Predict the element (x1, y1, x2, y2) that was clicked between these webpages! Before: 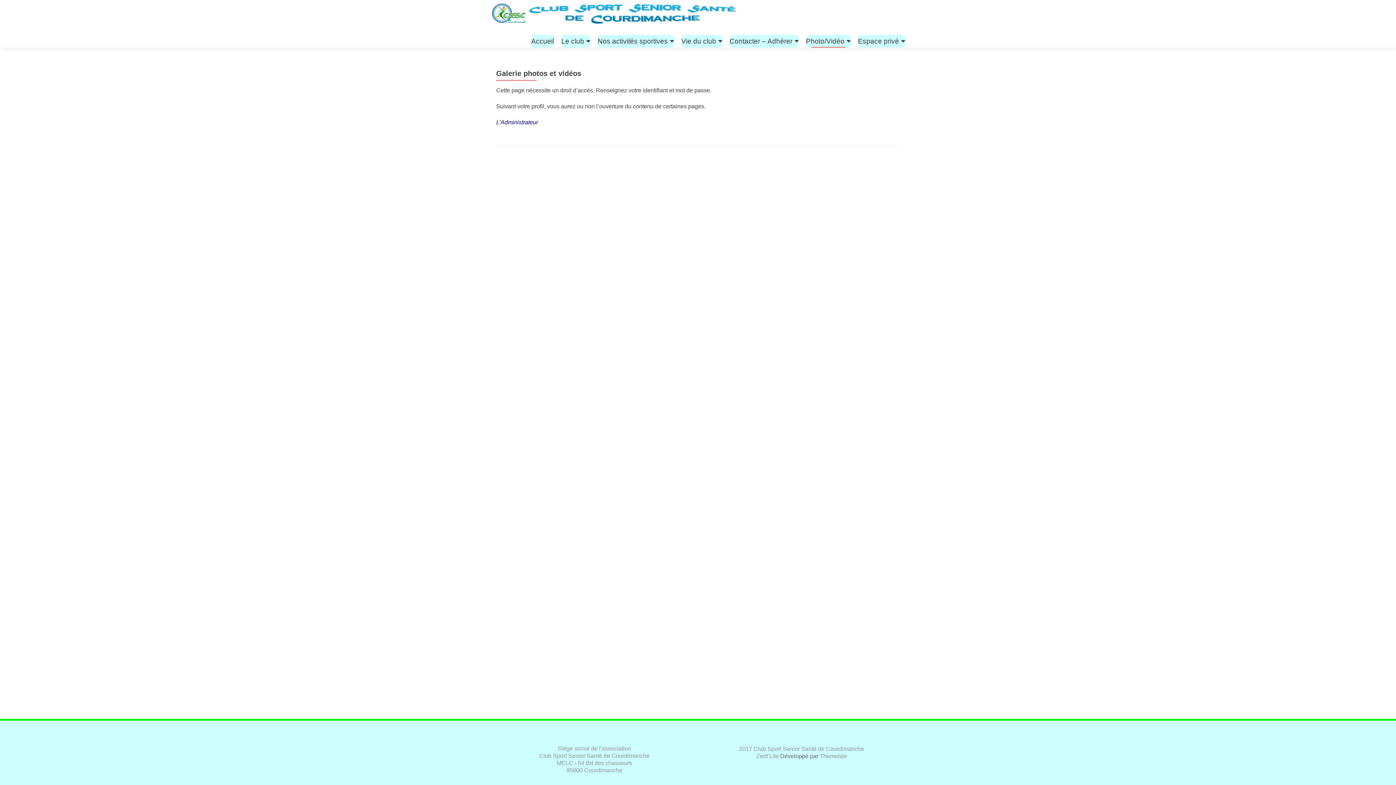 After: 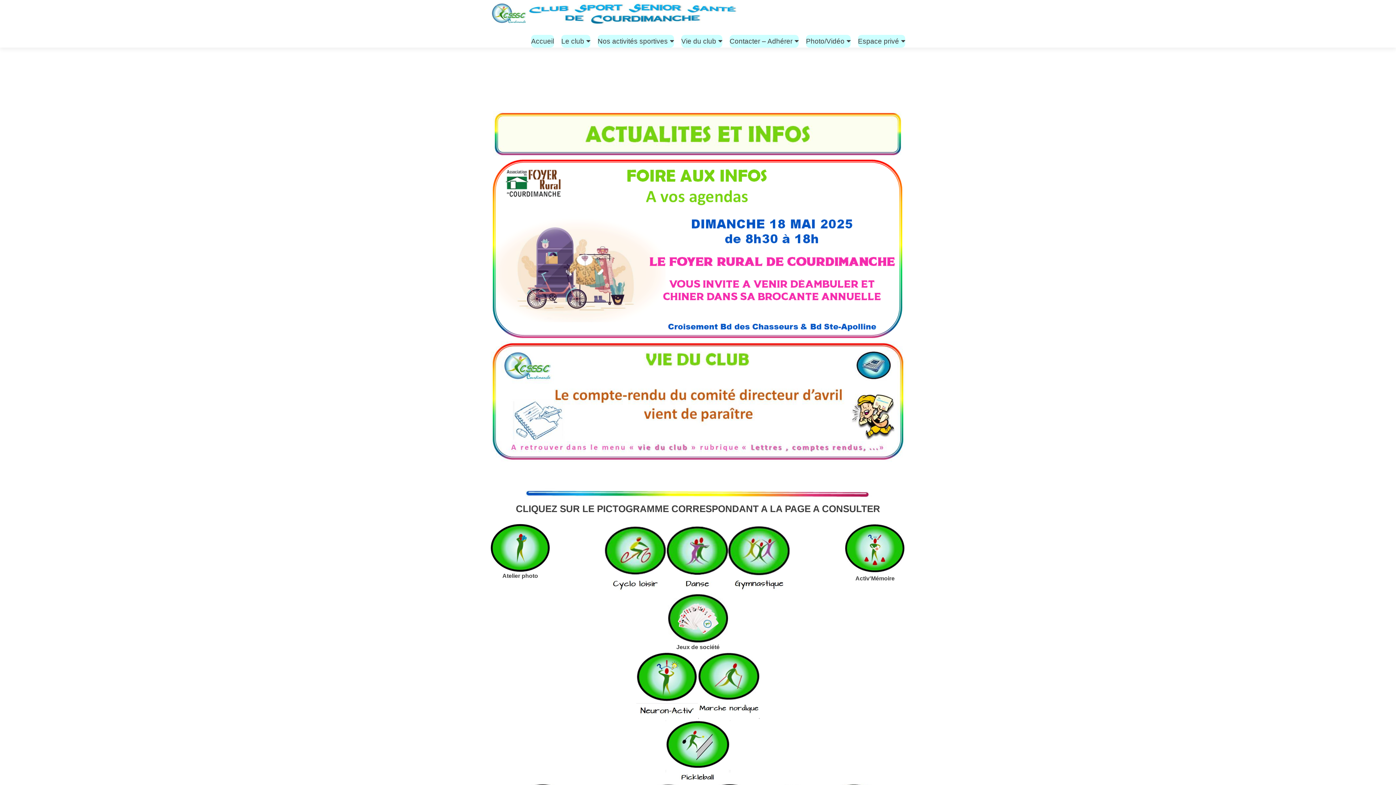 Action: bbox: (490, 9, 737, 17)